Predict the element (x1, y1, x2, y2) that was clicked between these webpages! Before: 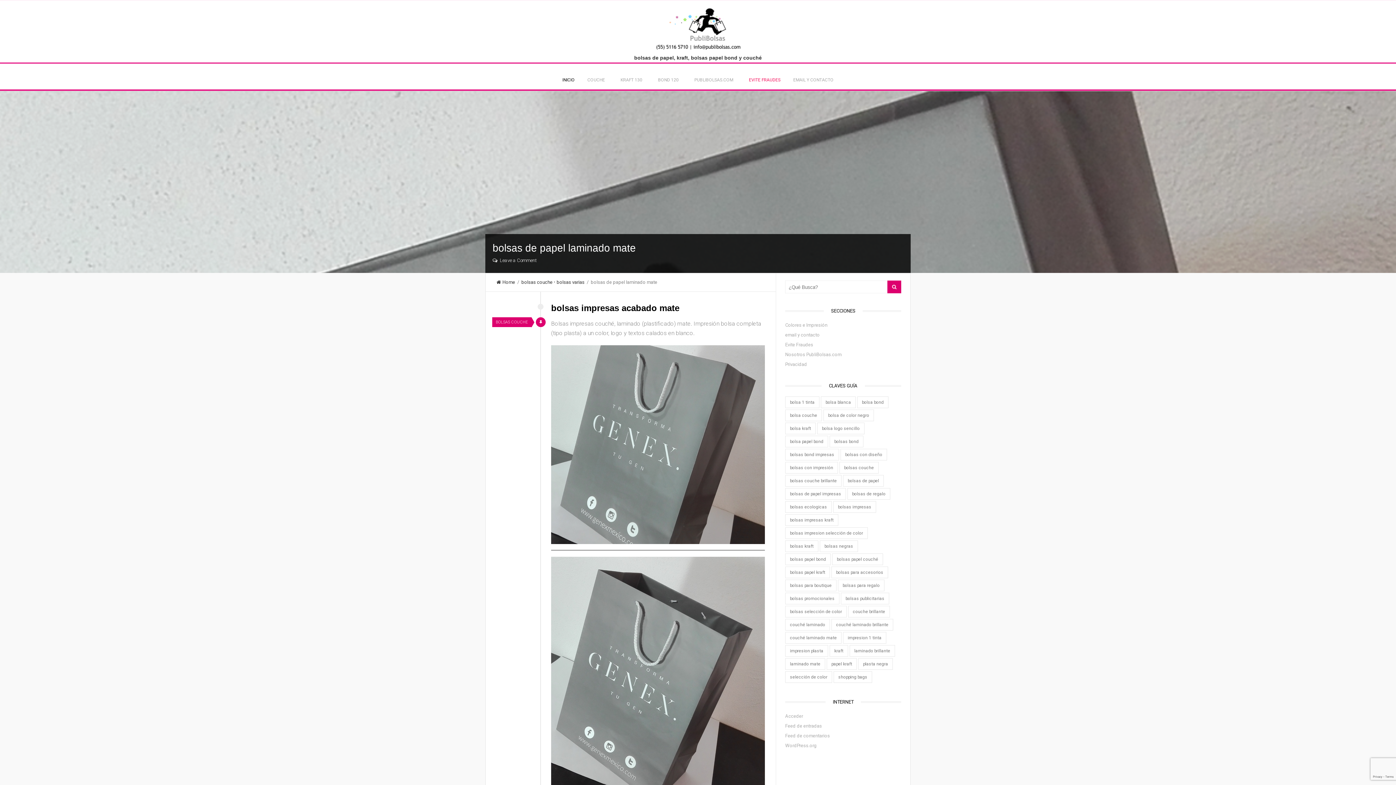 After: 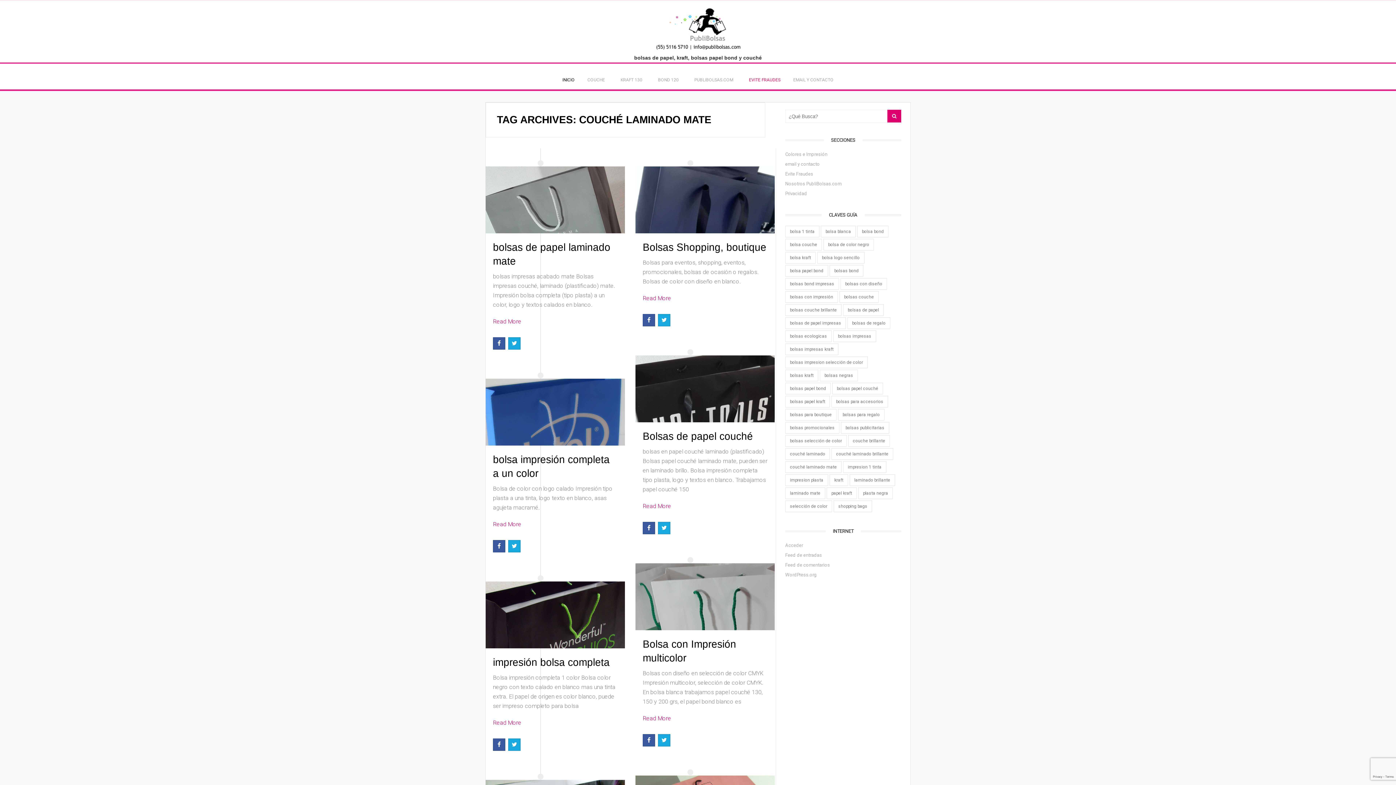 Action: label: couché laminado mate (9 elementos) bbox: (785, 632, 841, 644)